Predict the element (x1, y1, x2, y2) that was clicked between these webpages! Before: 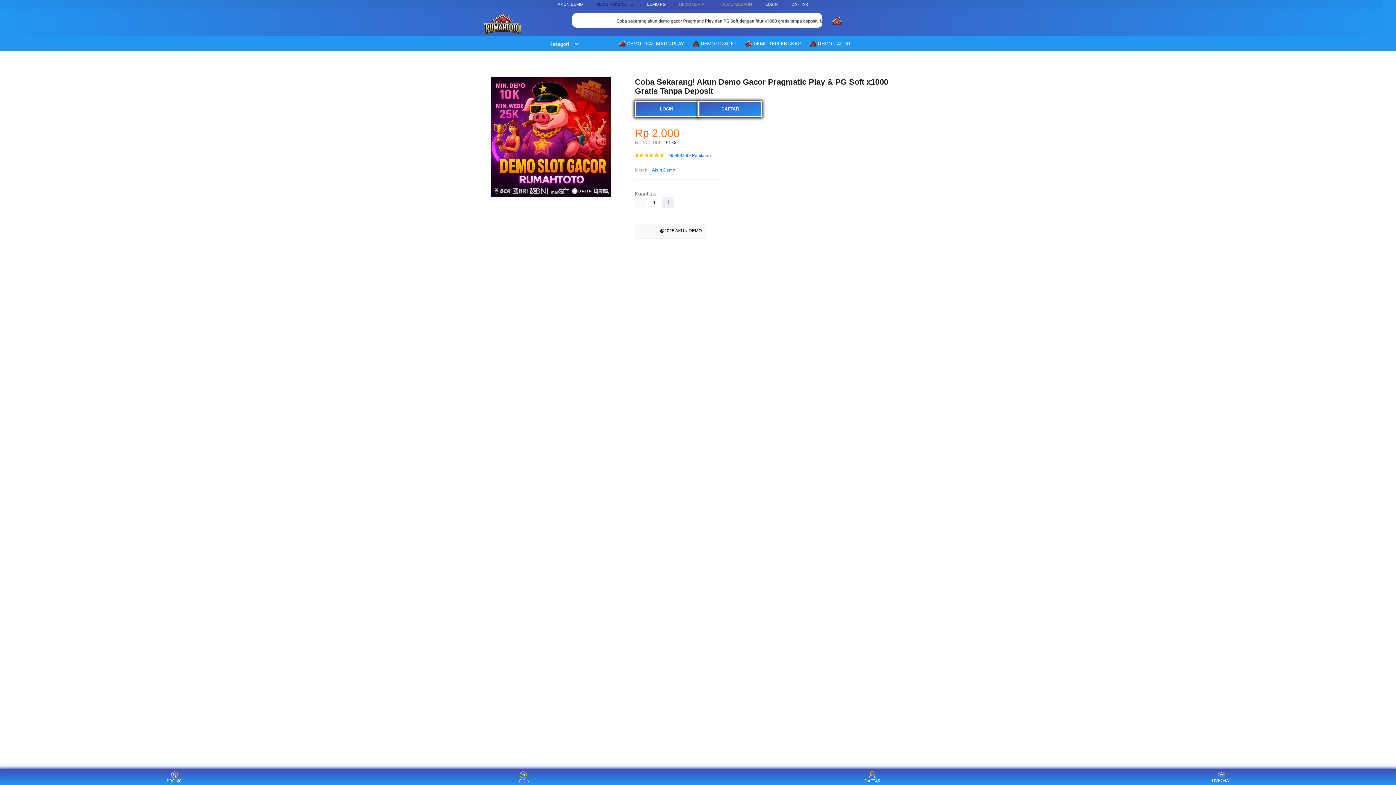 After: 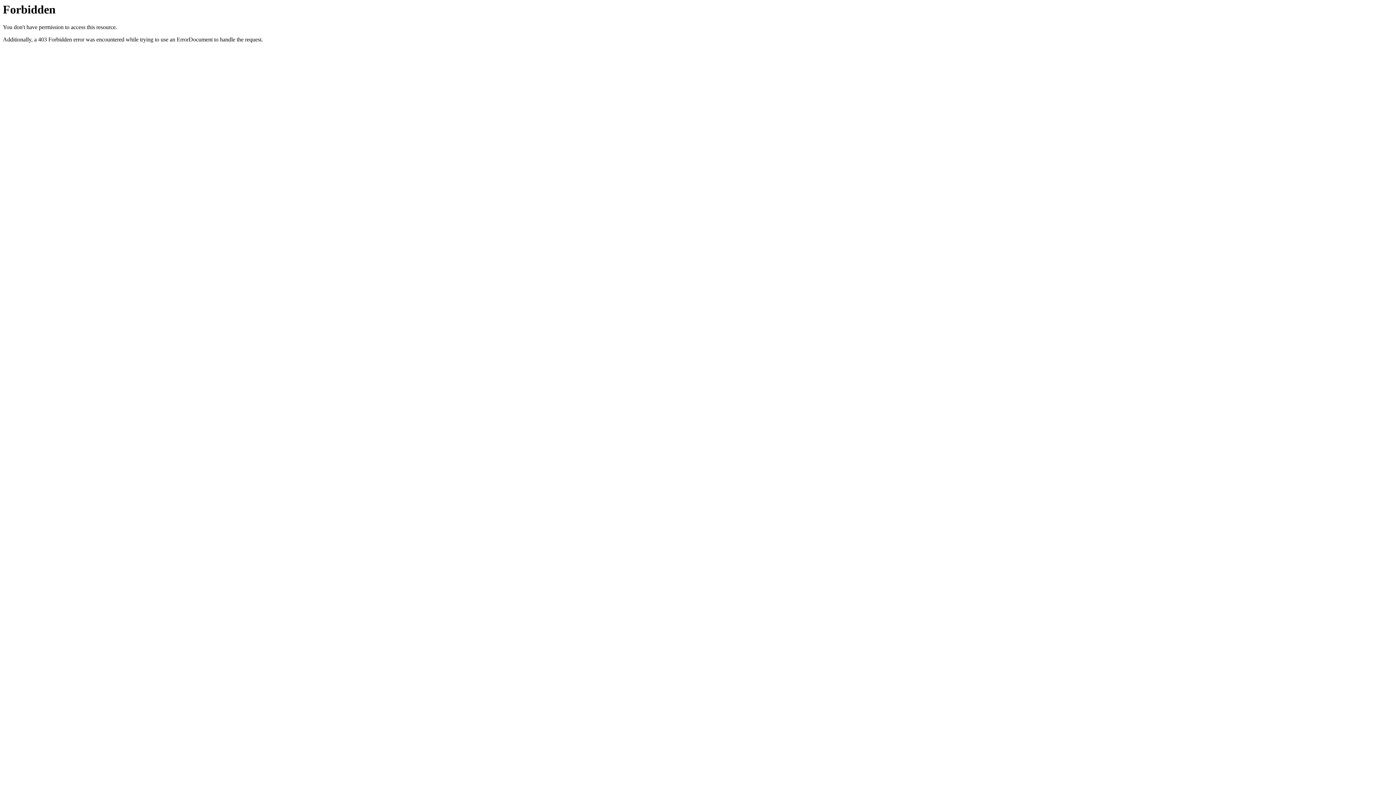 Action: bbox: (635, 100, 698, 117) label: LOGIN